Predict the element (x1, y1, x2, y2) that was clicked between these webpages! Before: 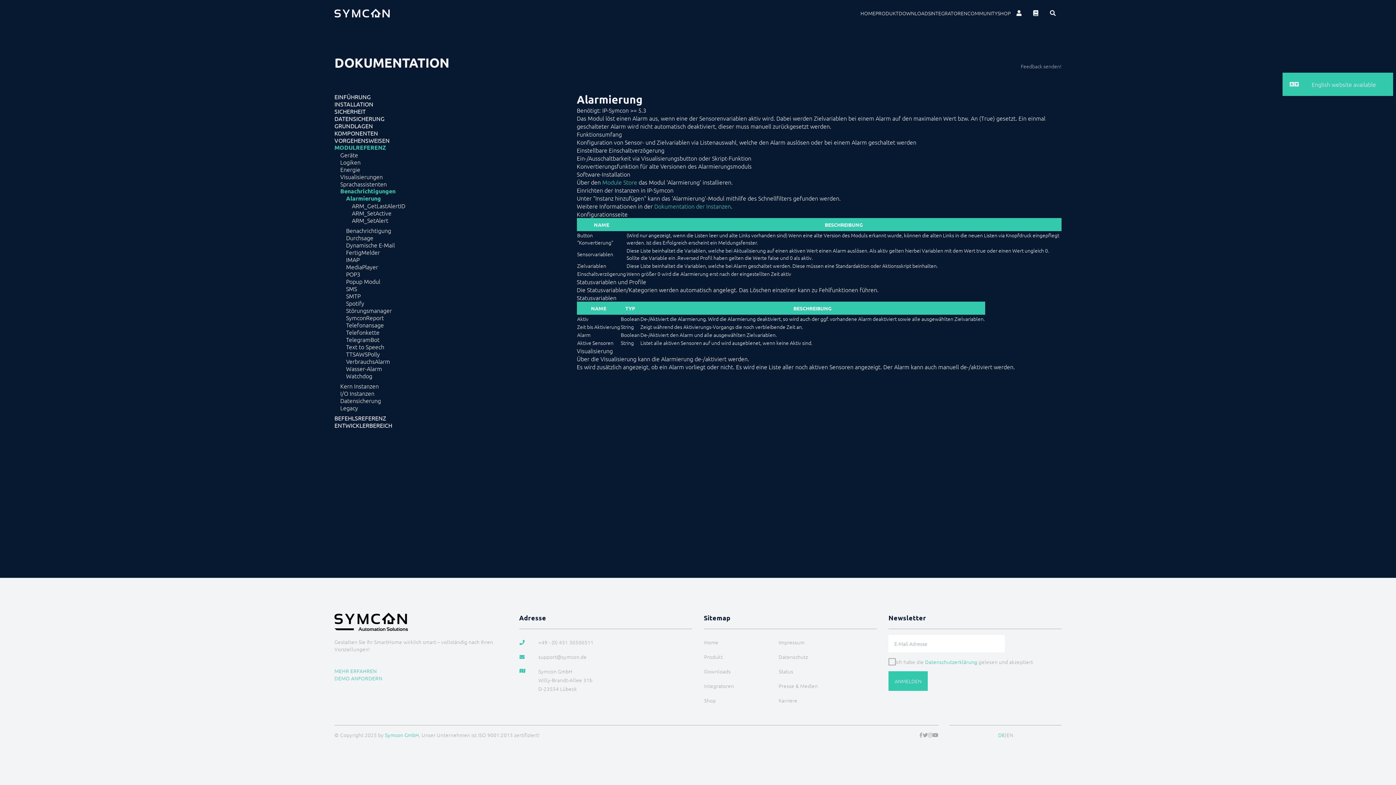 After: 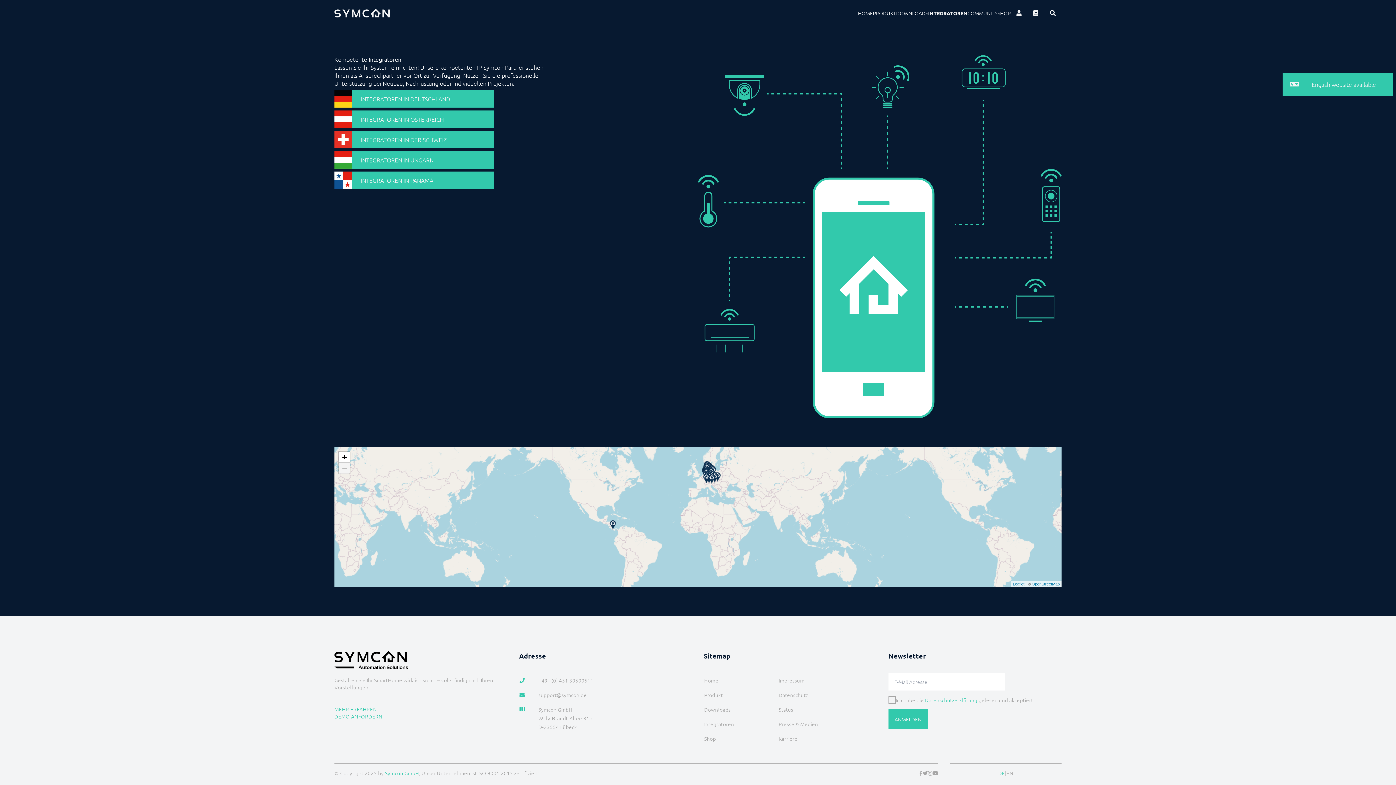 Action: label: Integratoren bbox: (704, 682, 734, 689)